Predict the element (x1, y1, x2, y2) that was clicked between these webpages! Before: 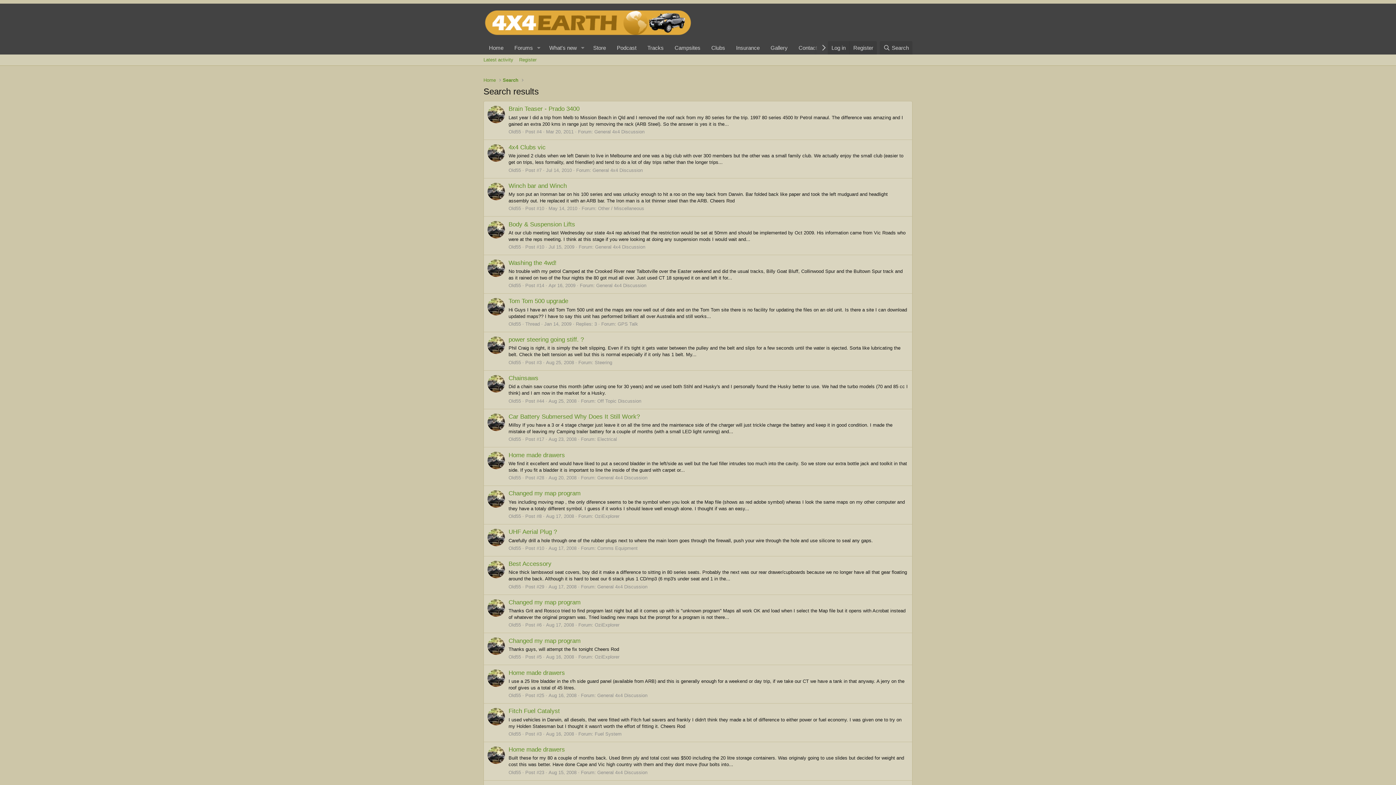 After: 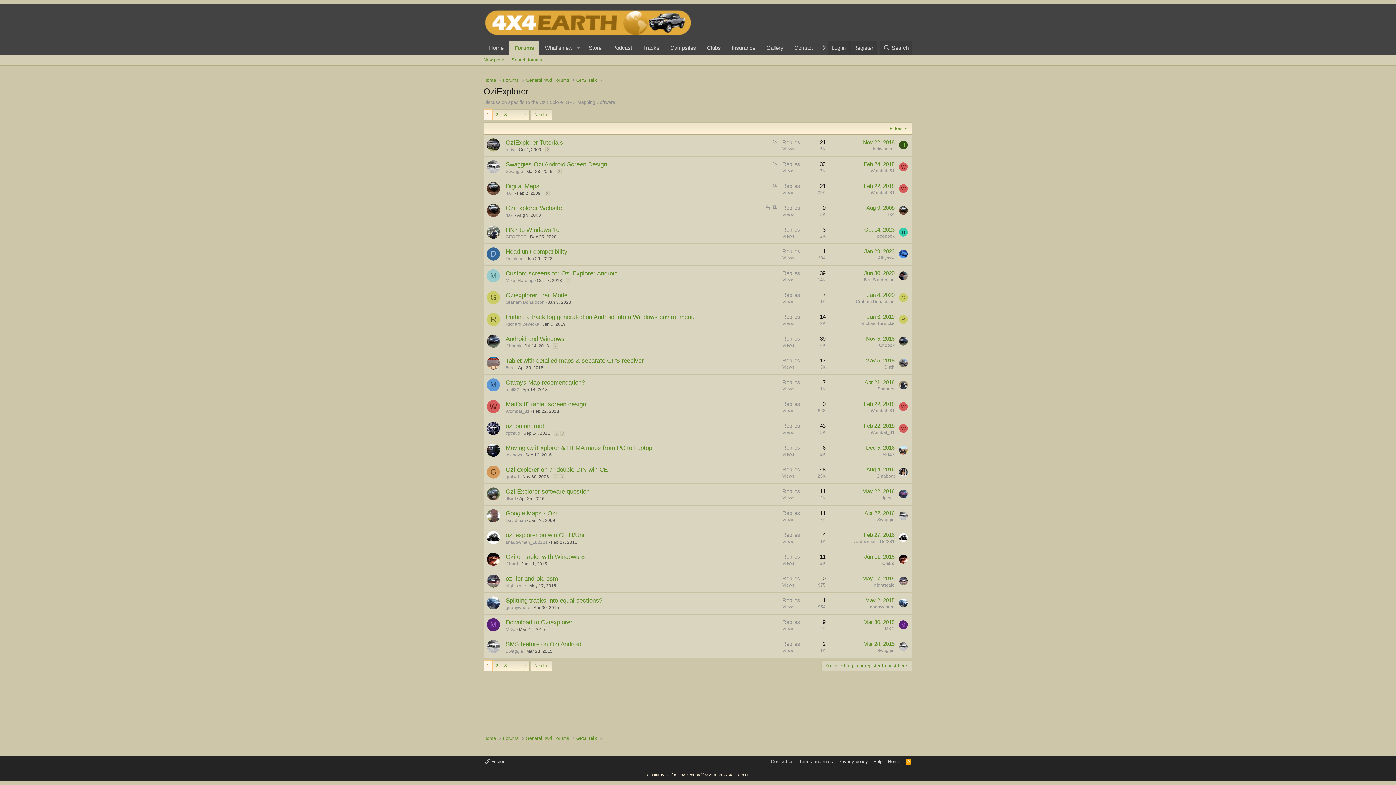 Action: label: OziExplorer bbox: (594, 622, 619, 628)